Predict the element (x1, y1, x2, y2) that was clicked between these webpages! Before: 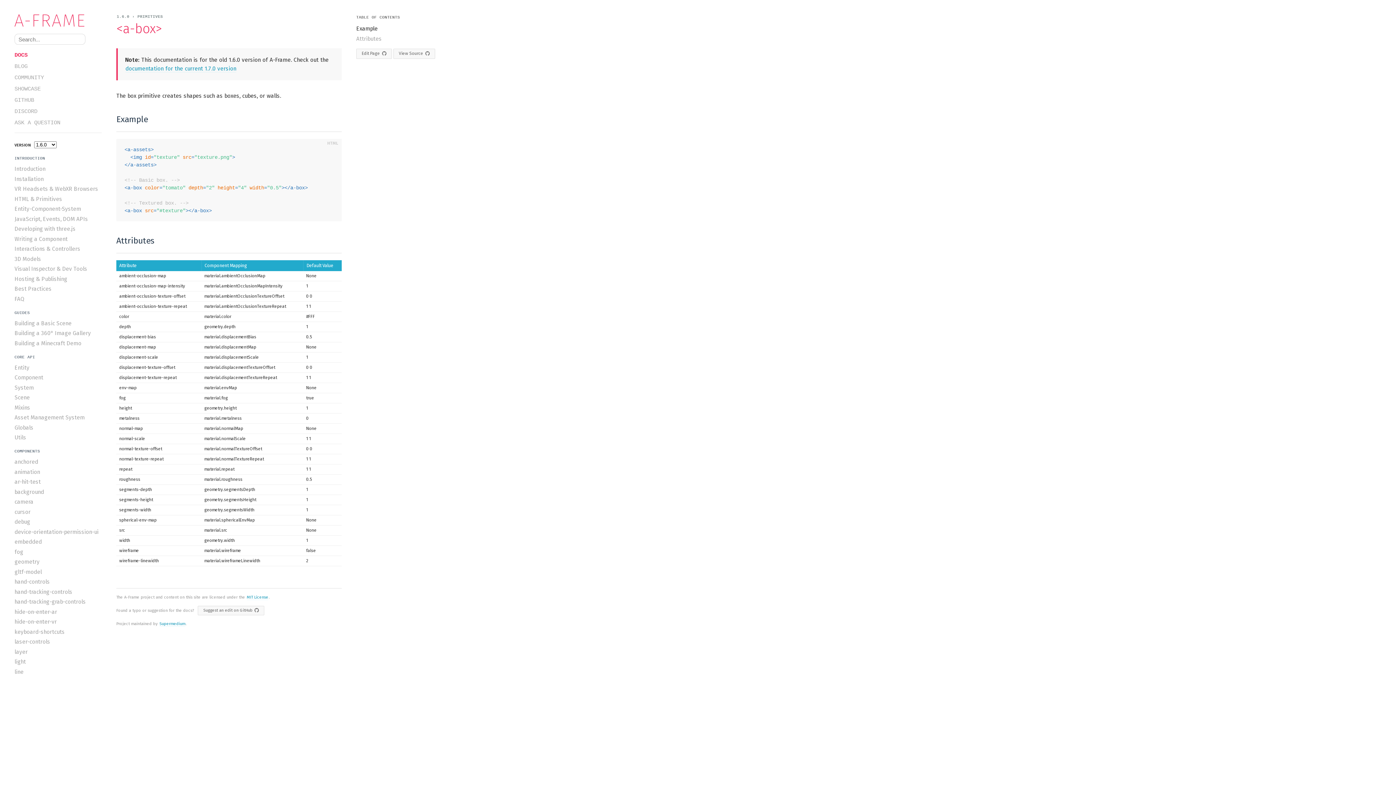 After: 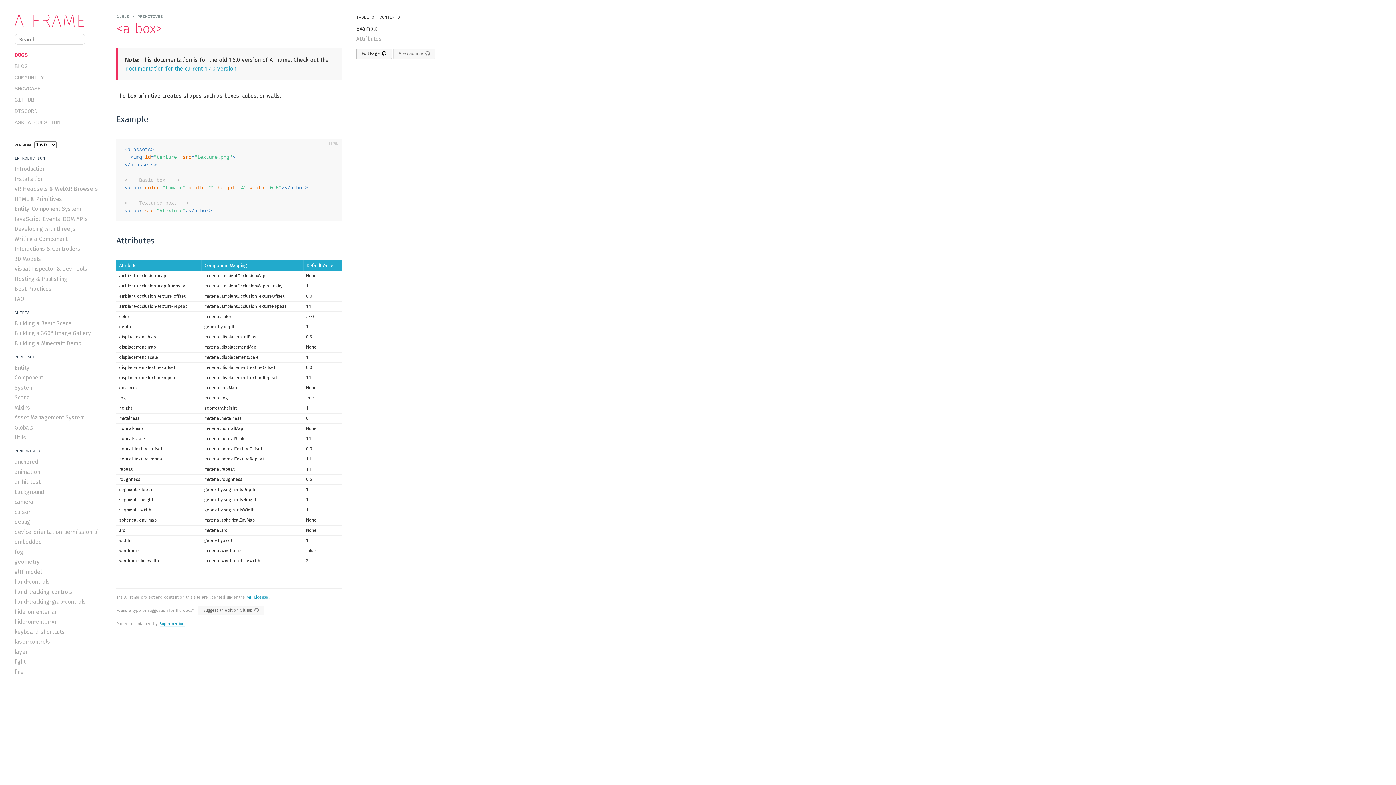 Action: label: Edit Page bbox: (356, 48, 392, 58)